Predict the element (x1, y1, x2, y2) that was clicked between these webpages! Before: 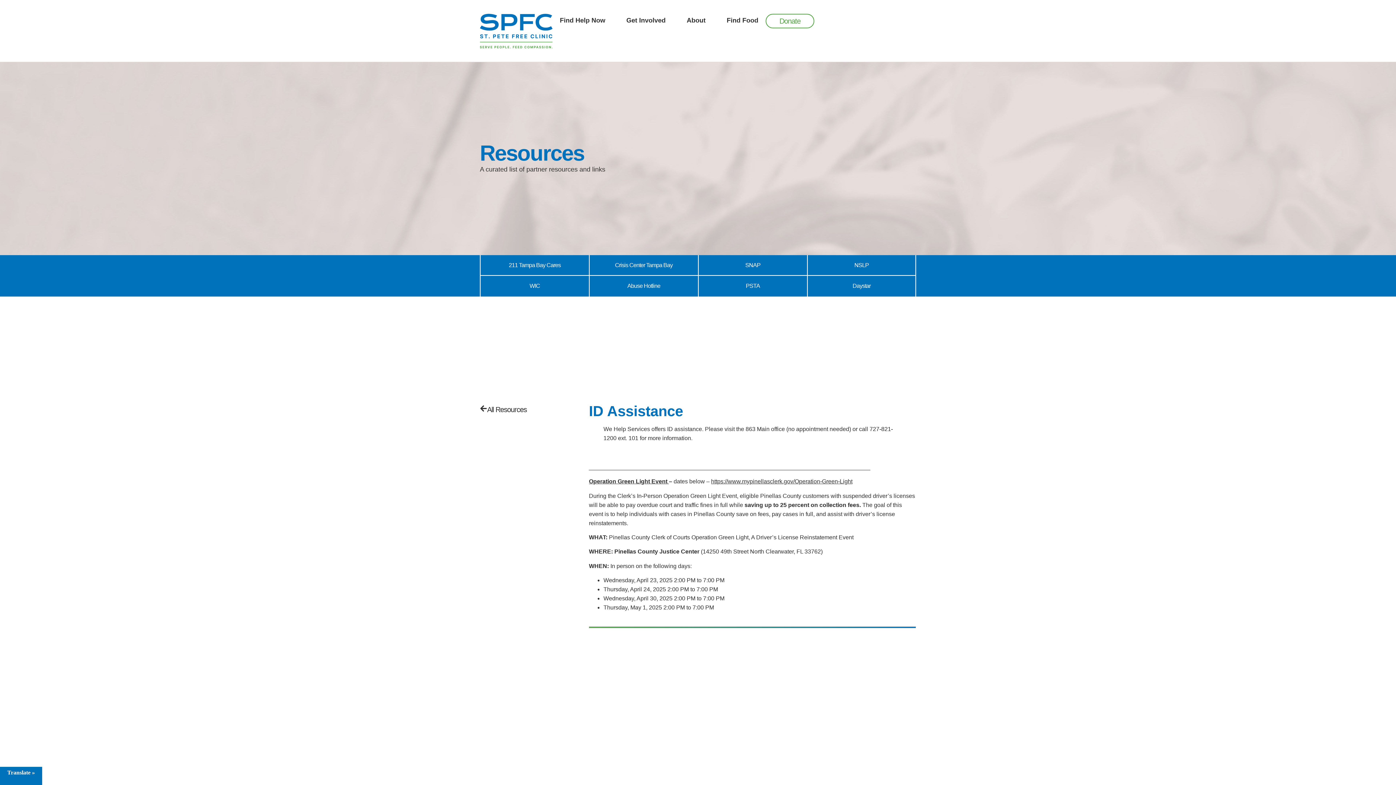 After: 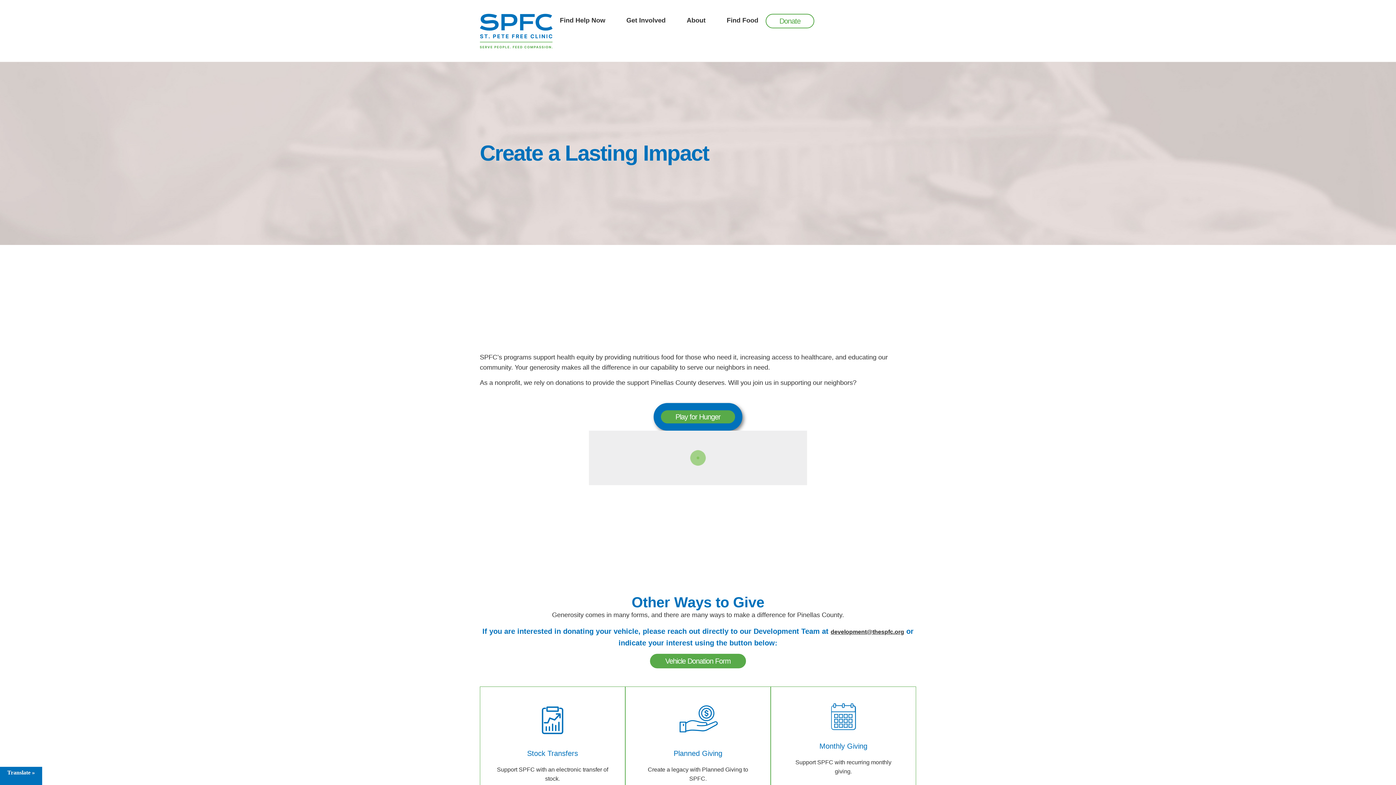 Action: label: Donate bbox: (765, 13, 814, 28)